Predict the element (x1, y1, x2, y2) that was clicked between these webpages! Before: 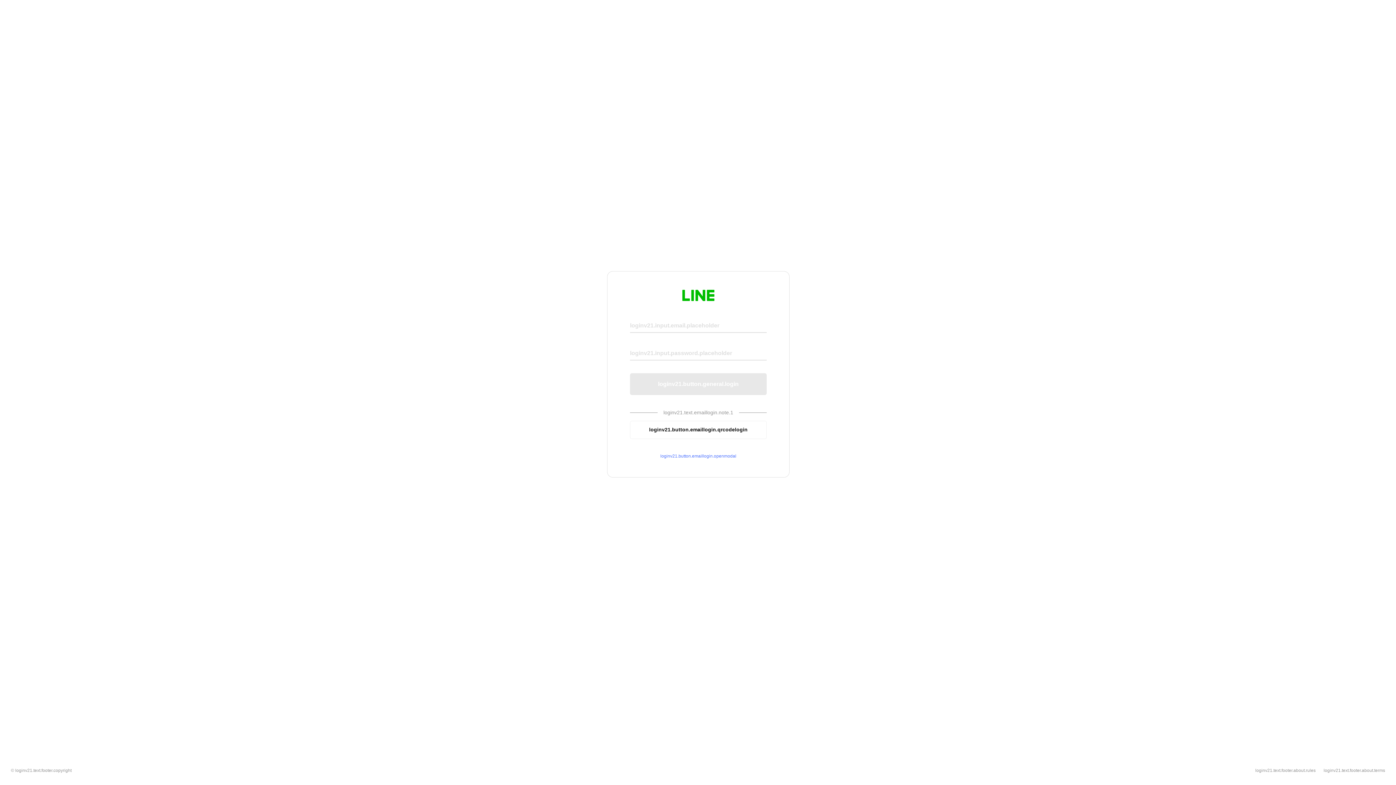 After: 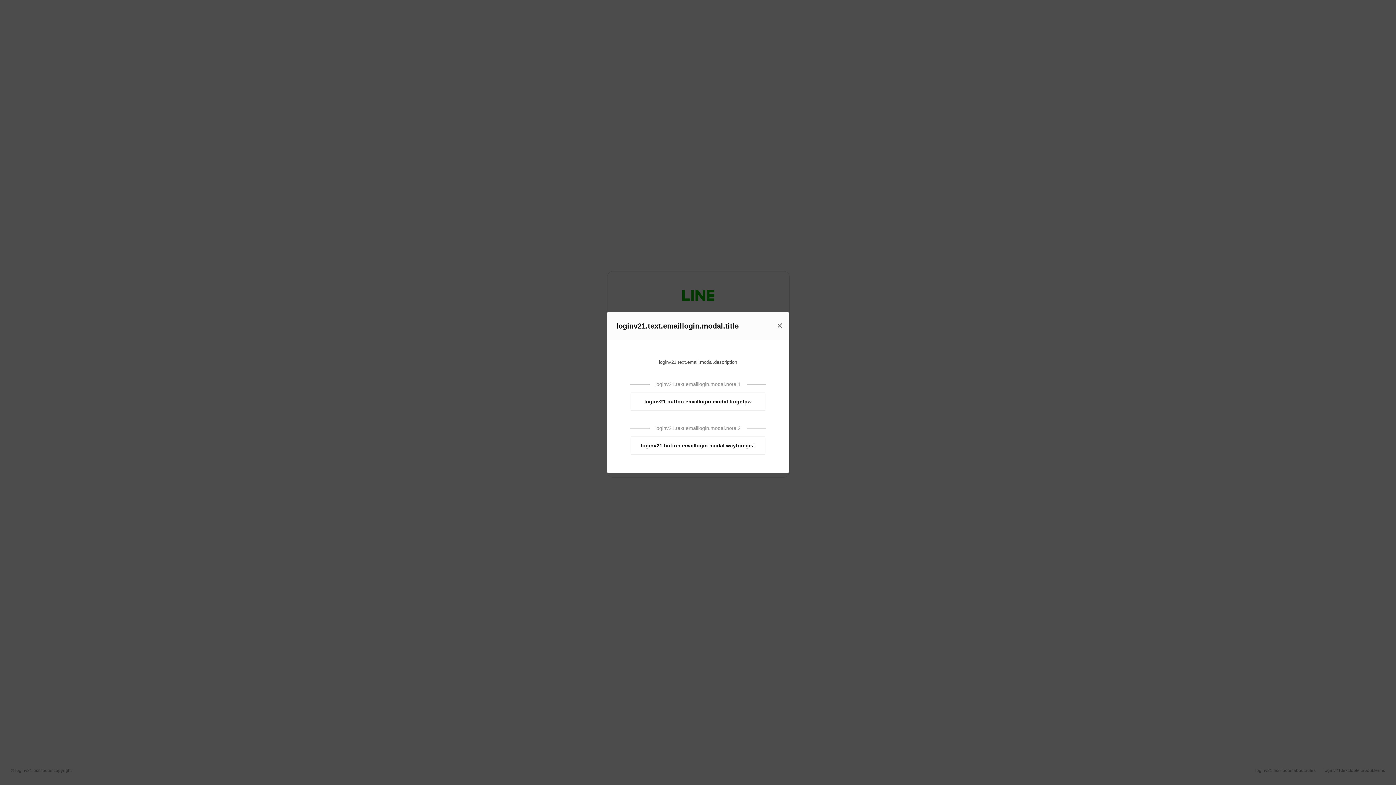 Action: bbox: (630, 453, 766, 459) label: loginv21.button.emaillogin.openmodal